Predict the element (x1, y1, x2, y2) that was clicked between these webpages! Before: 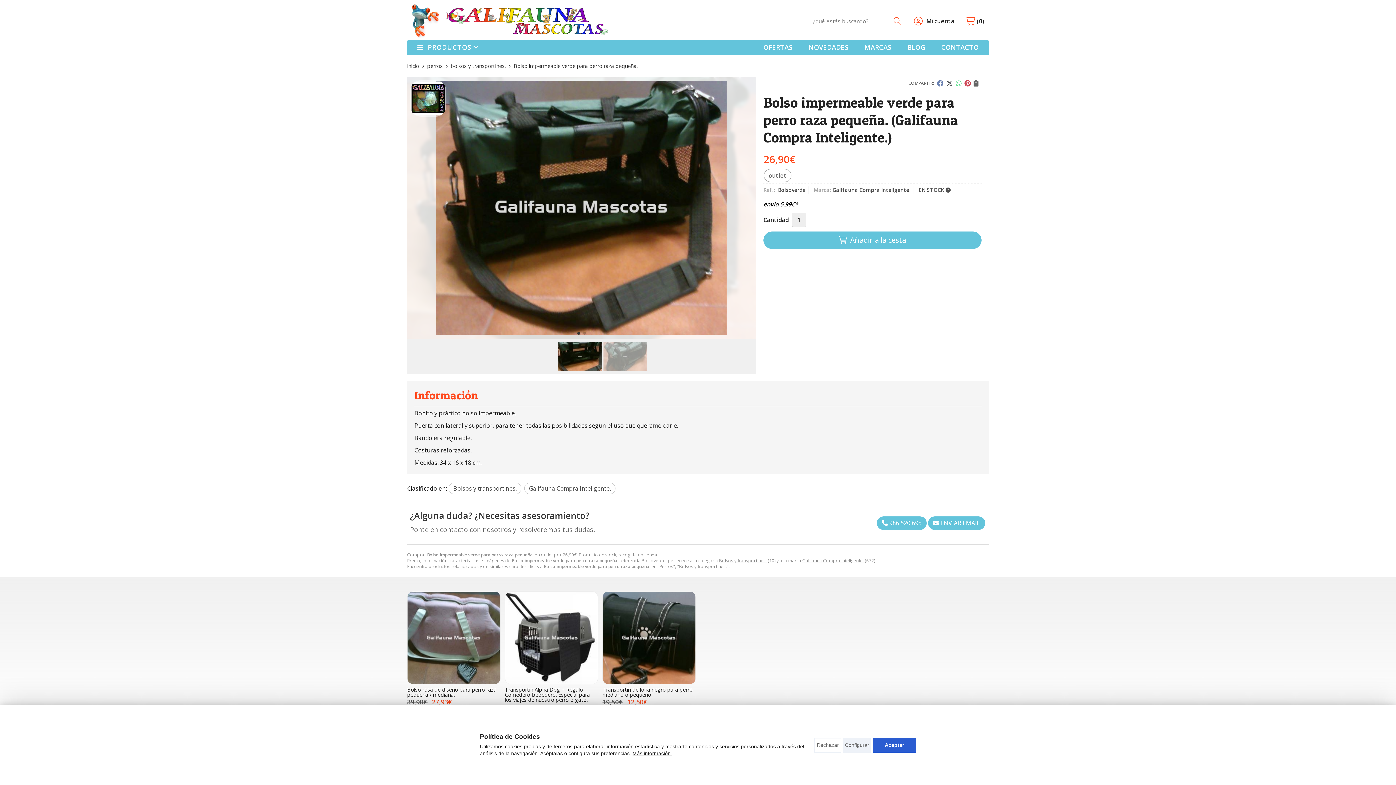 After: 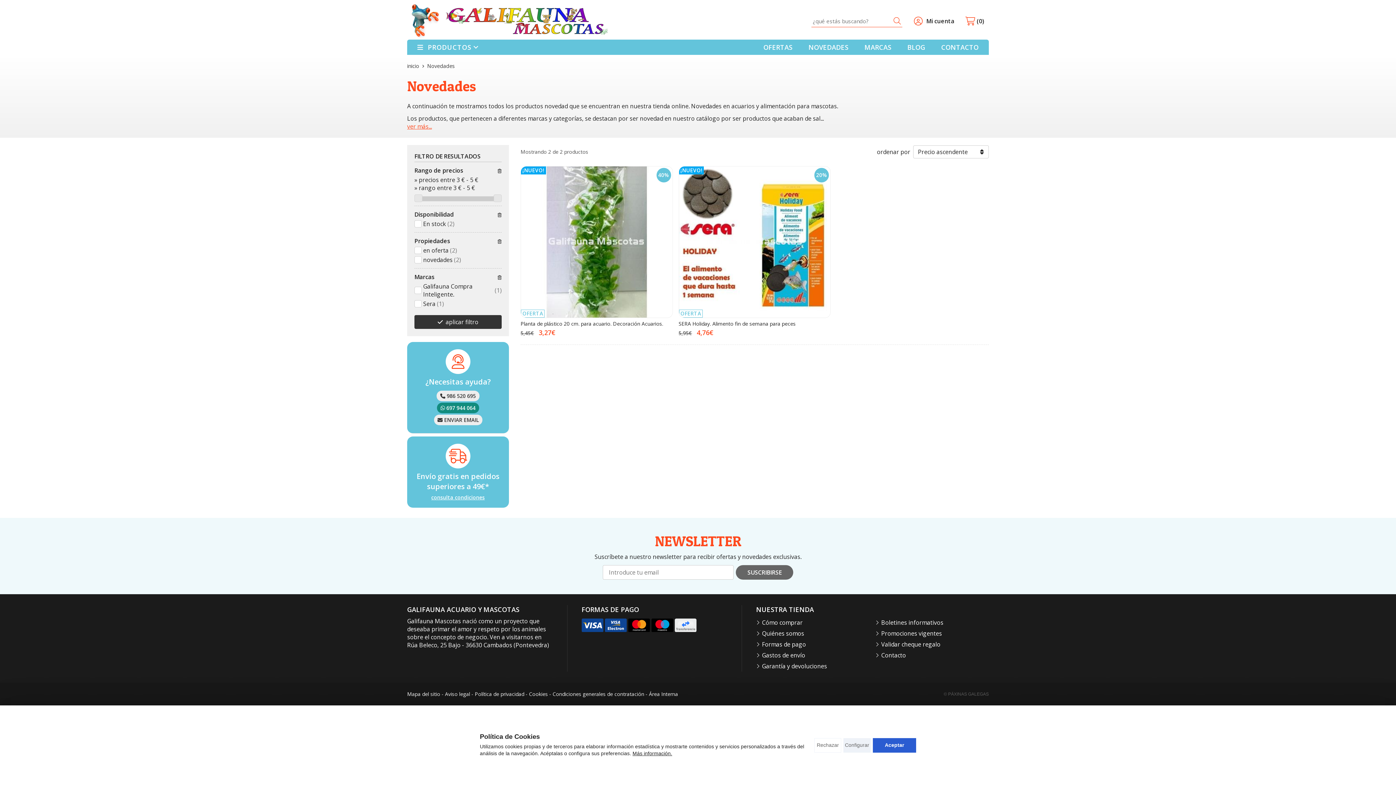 Action: bbox: (804, 40, 853, 54) label: NOVEDADES